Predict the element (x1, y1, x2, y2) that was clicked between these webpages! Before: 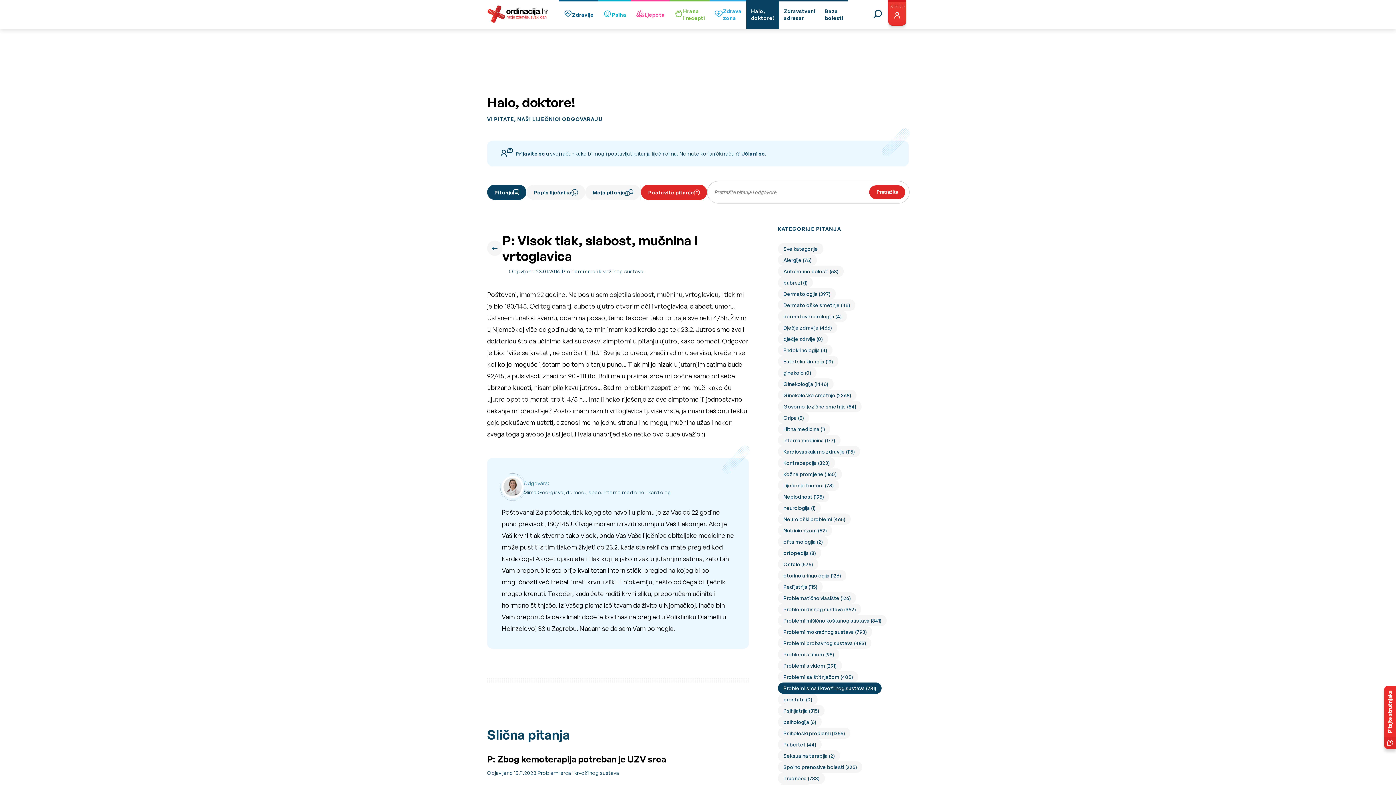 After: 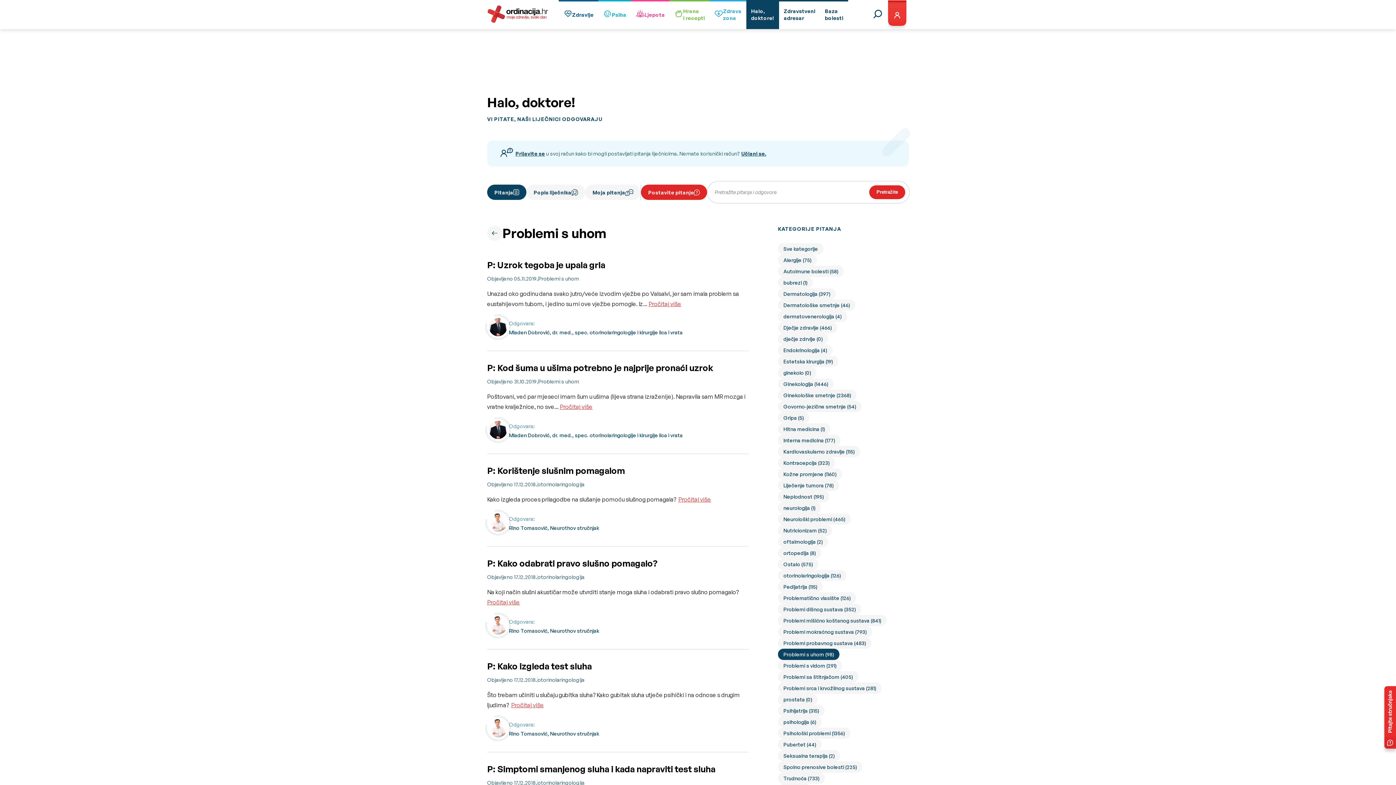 Action: label: Problemi s uhom (98) bbox: (778, 649, 839, 660)